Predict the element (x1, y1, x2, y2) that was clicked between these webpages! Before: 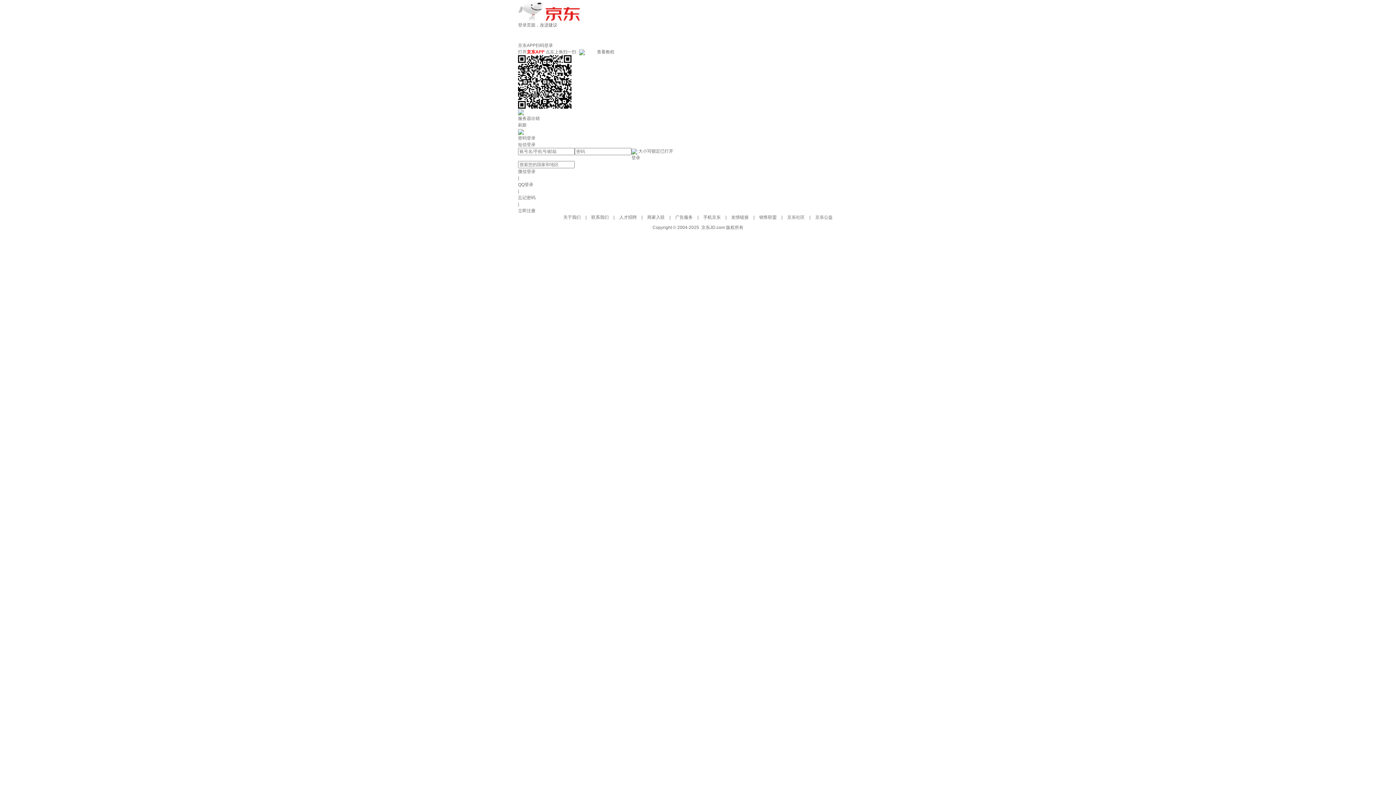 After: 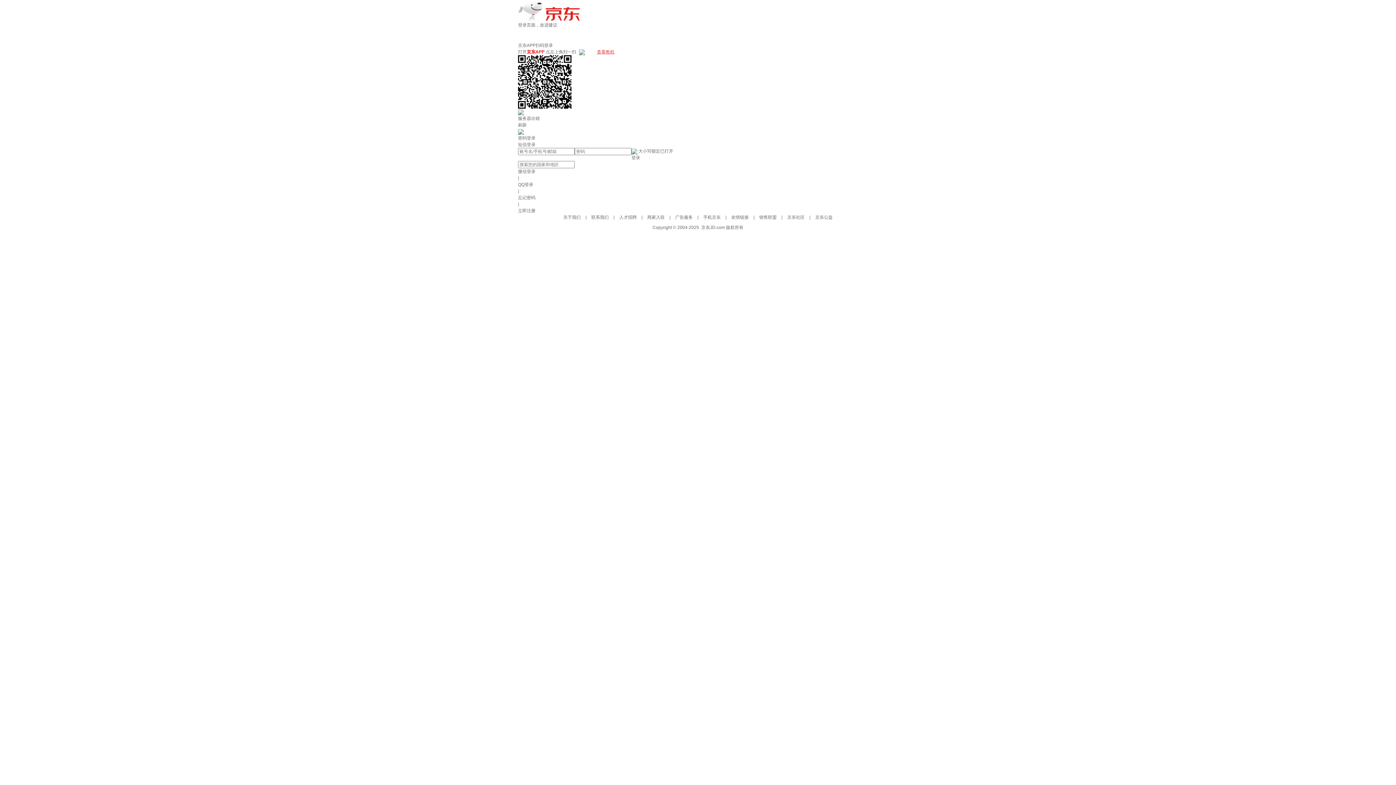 Action: label: 查看教程 bbox: (597, 49, 614, 54)